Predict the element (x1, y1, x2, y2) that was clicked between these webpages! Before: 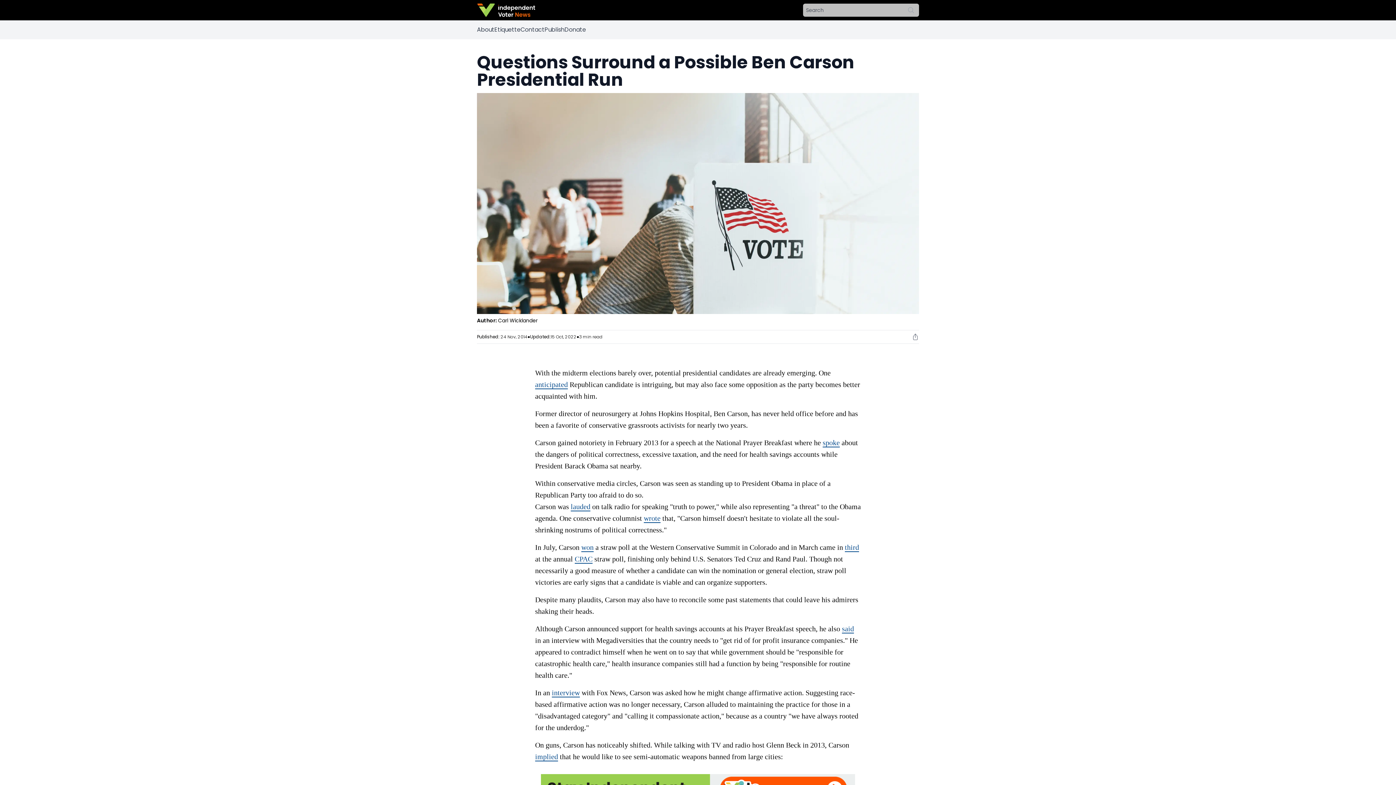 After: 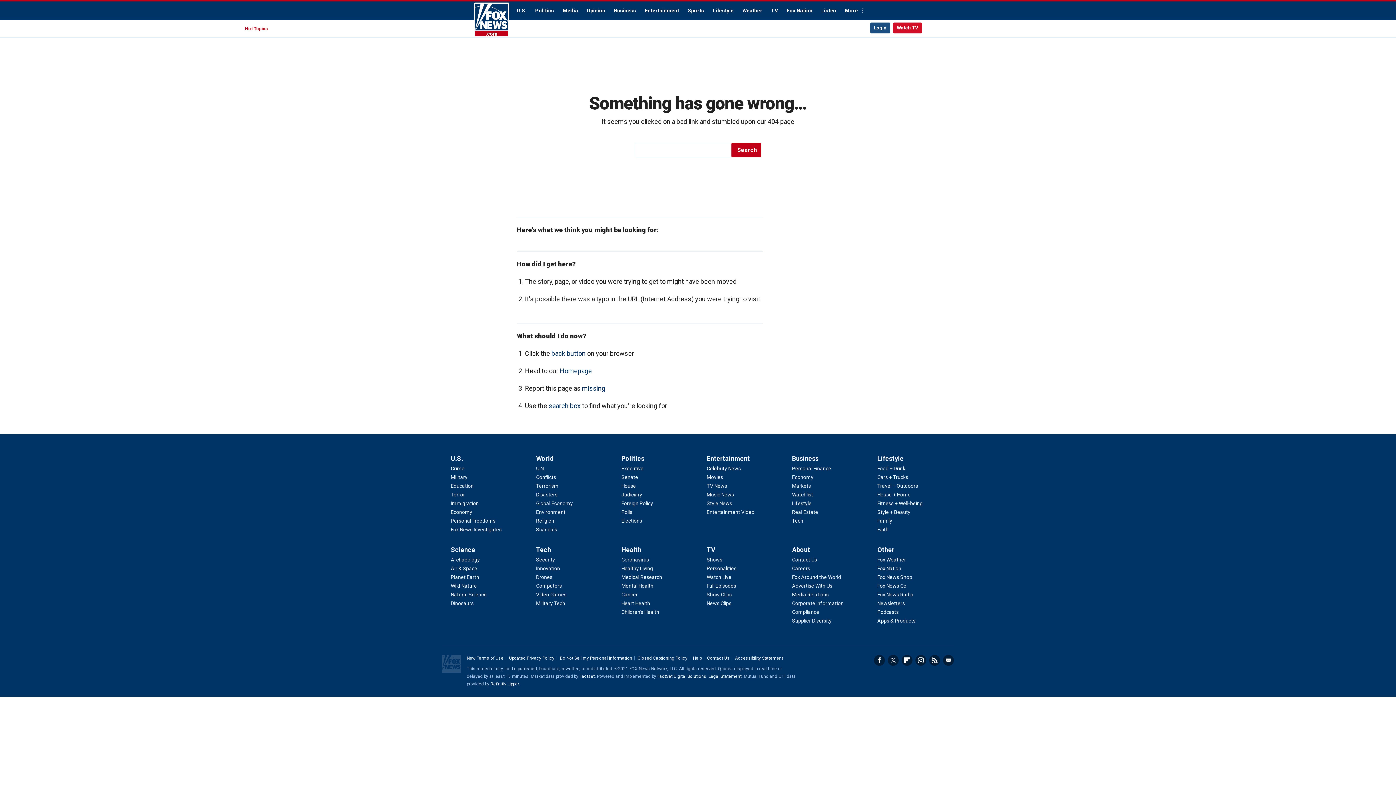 Action: bbox: (552, 689, 580, 697) label: interview